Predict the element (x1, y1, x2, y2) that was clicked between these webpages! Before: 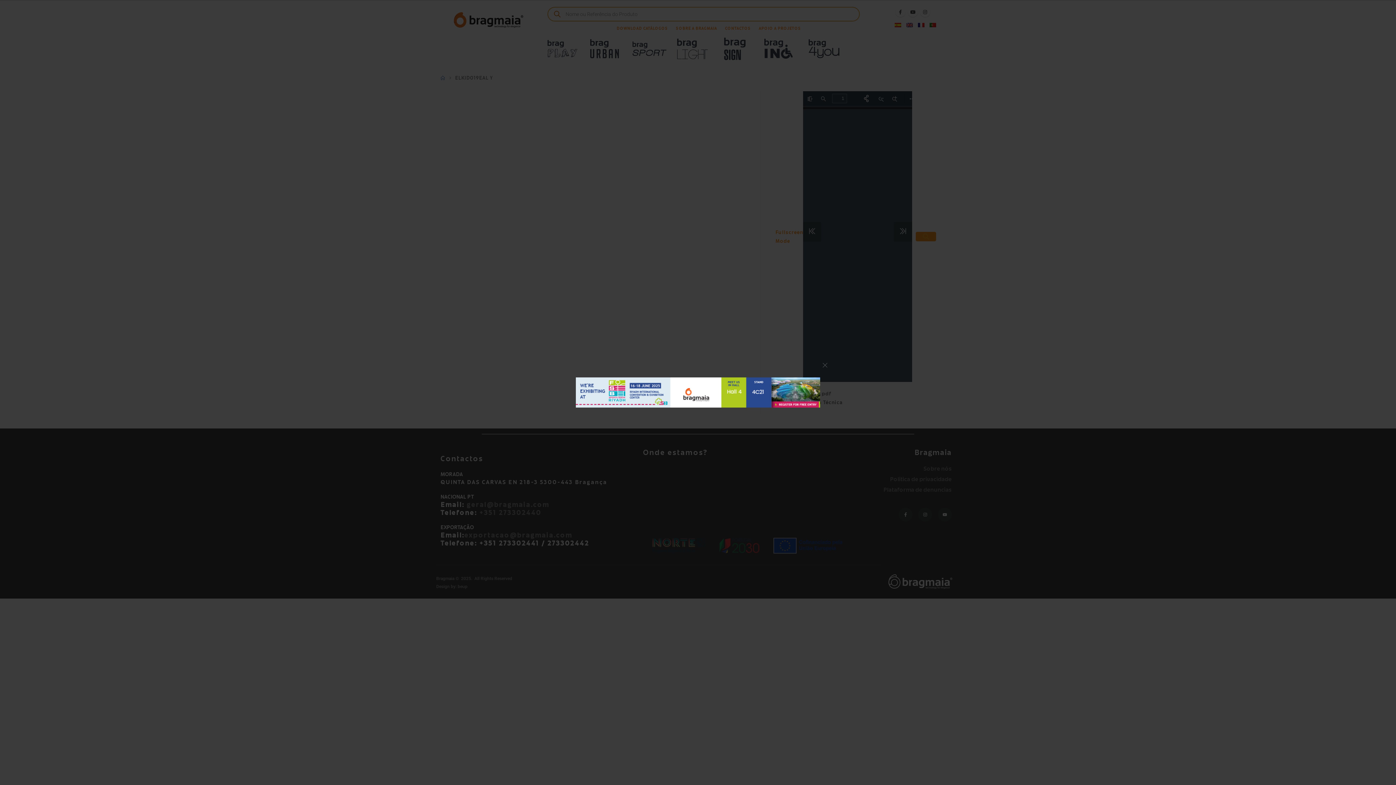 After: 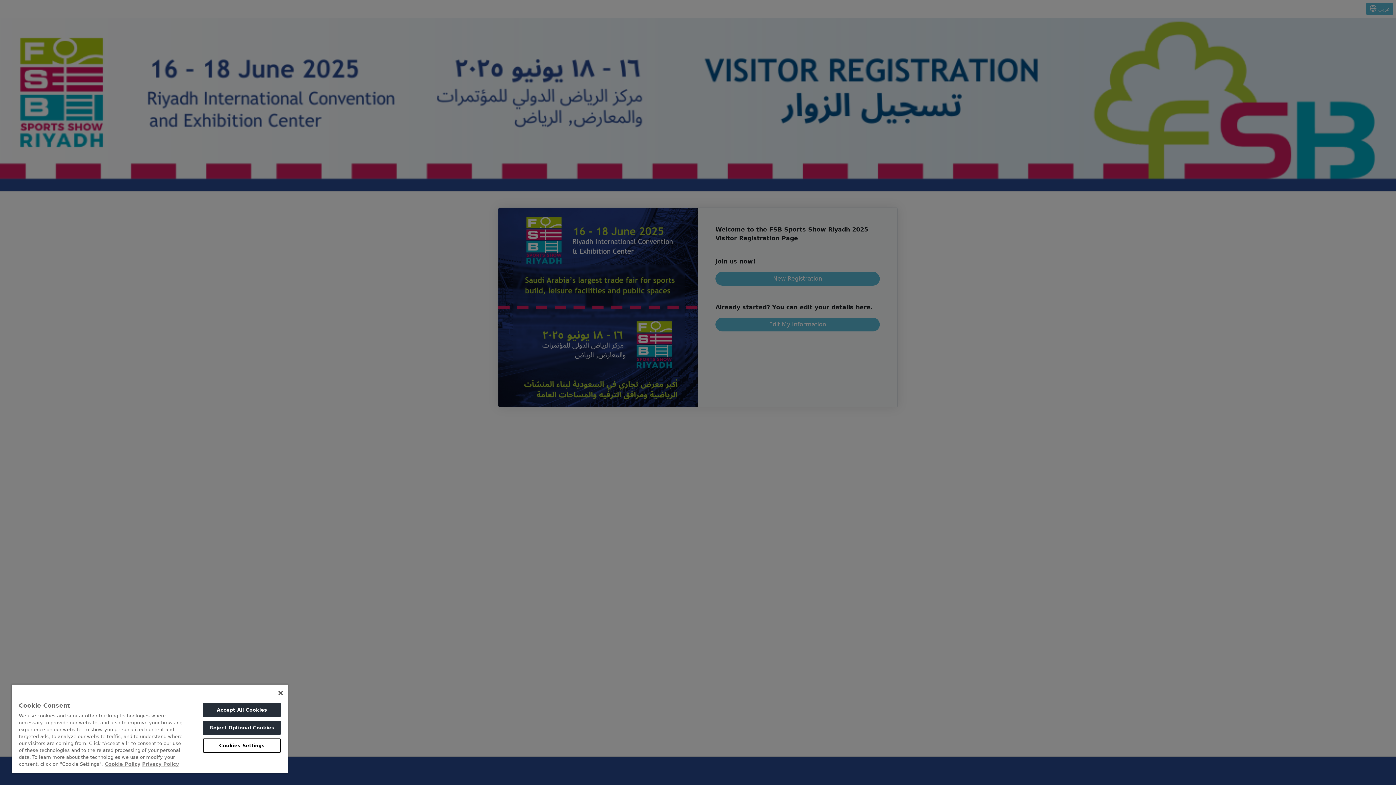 Action: bbox: (576, 377, 820, 407)